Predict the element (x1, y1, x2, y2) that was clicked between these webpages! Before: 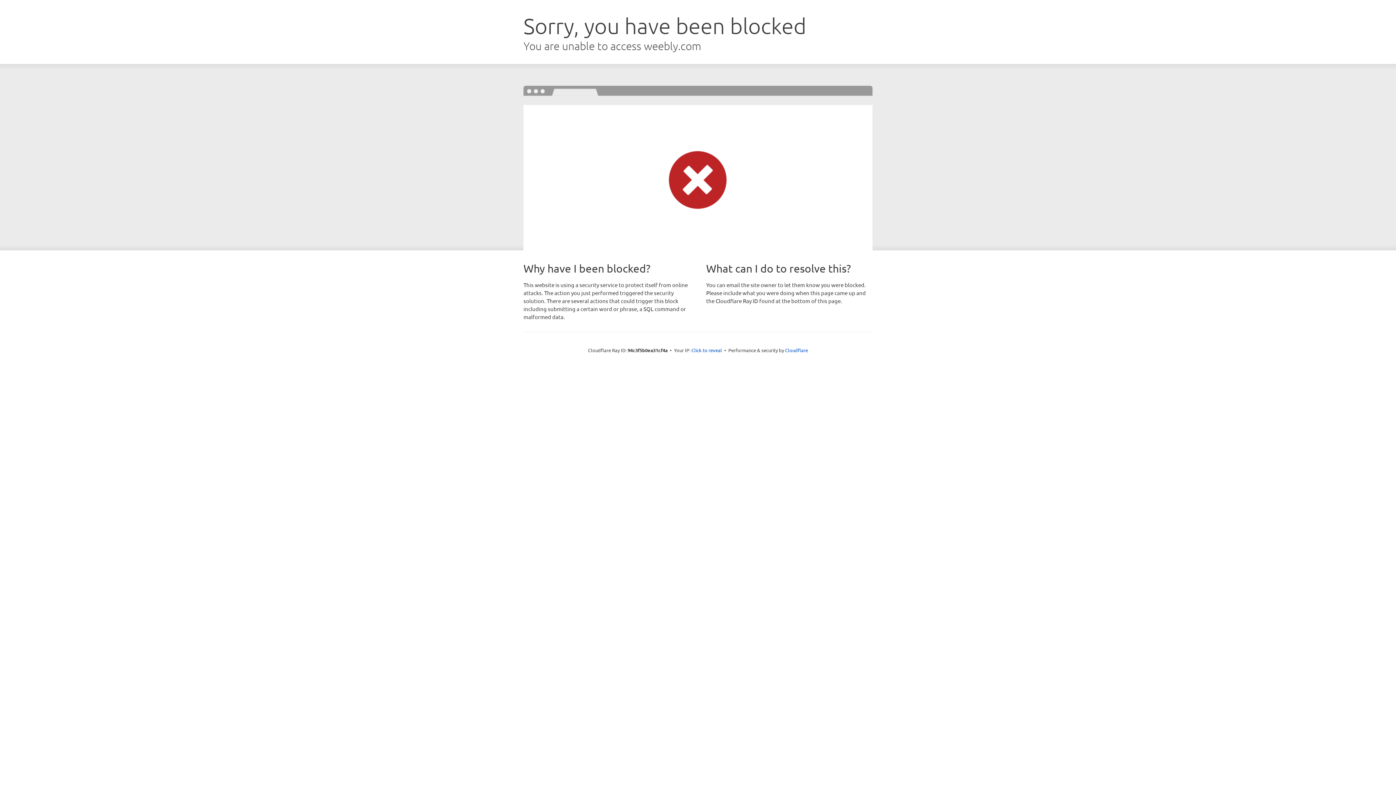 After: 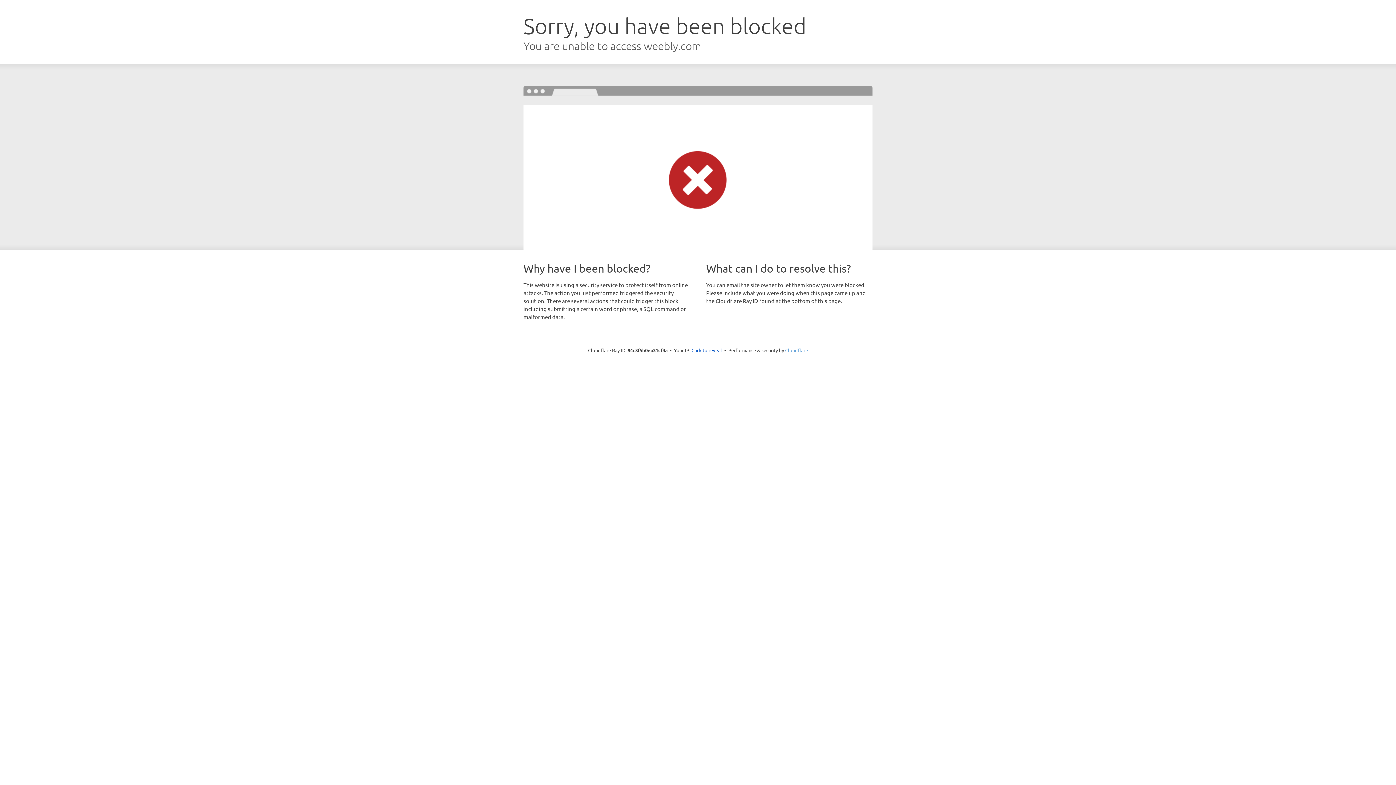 Action: label: Cloudflare bbox: (785, 347, 808, 353)